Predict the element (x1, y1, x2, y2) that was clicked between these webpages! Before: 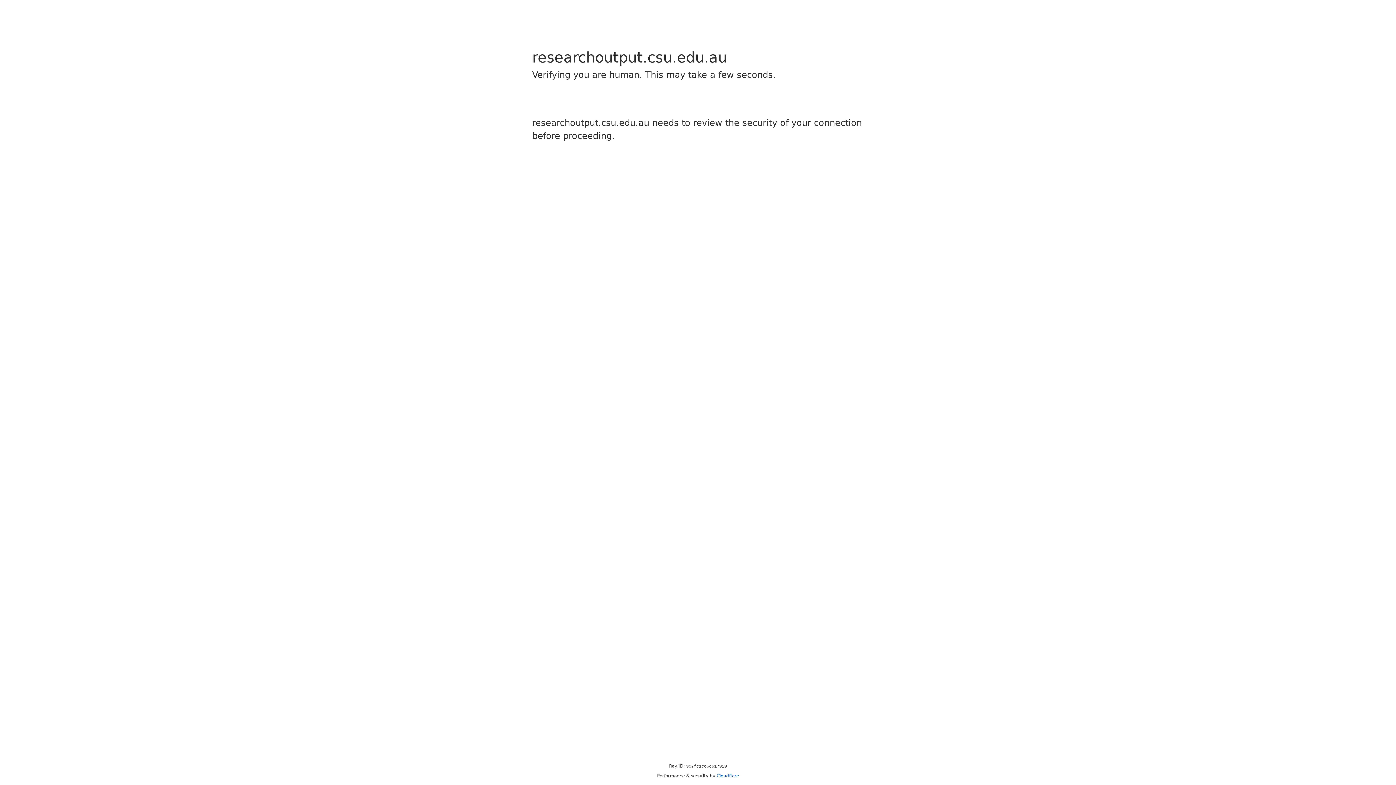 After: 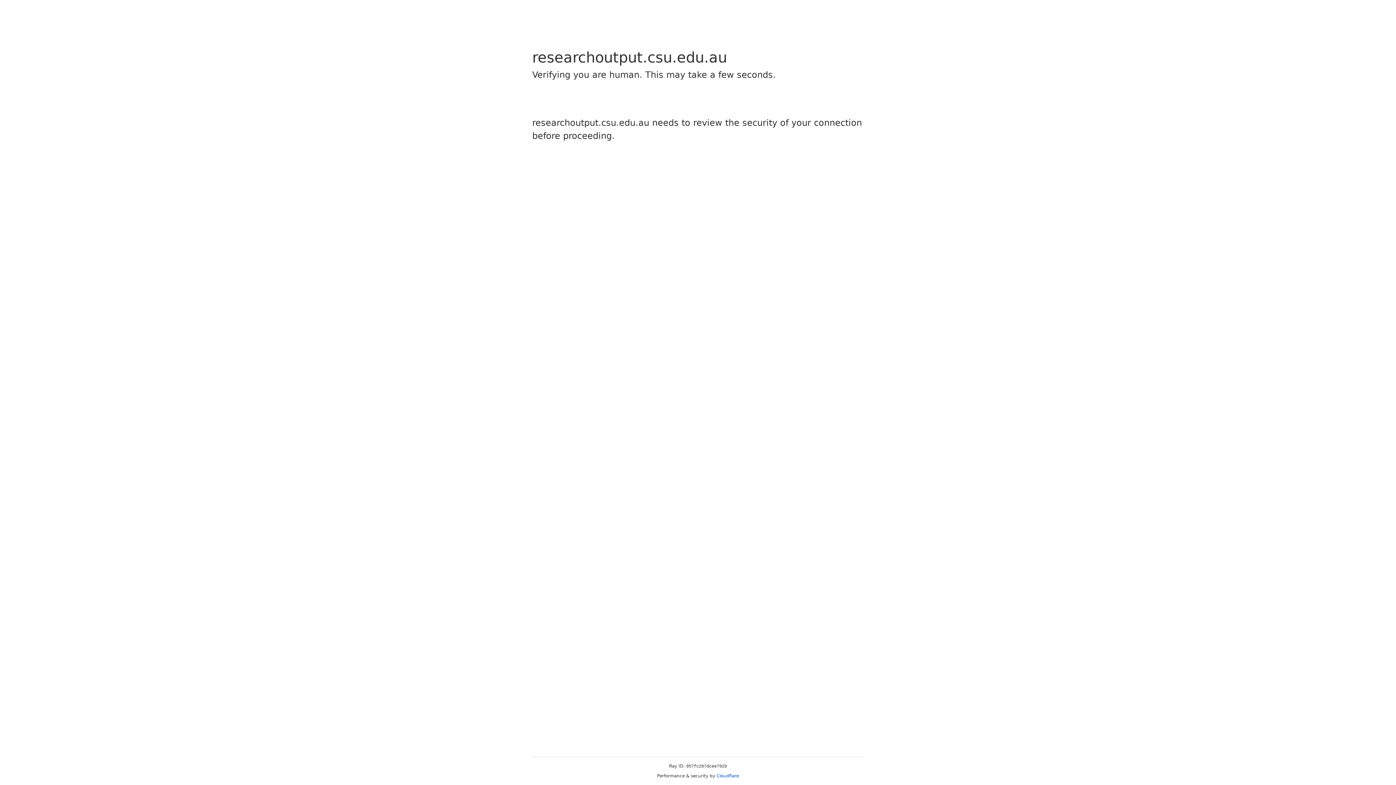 Action: bbox: (716, 773, 739, 778) label: Cloudflare